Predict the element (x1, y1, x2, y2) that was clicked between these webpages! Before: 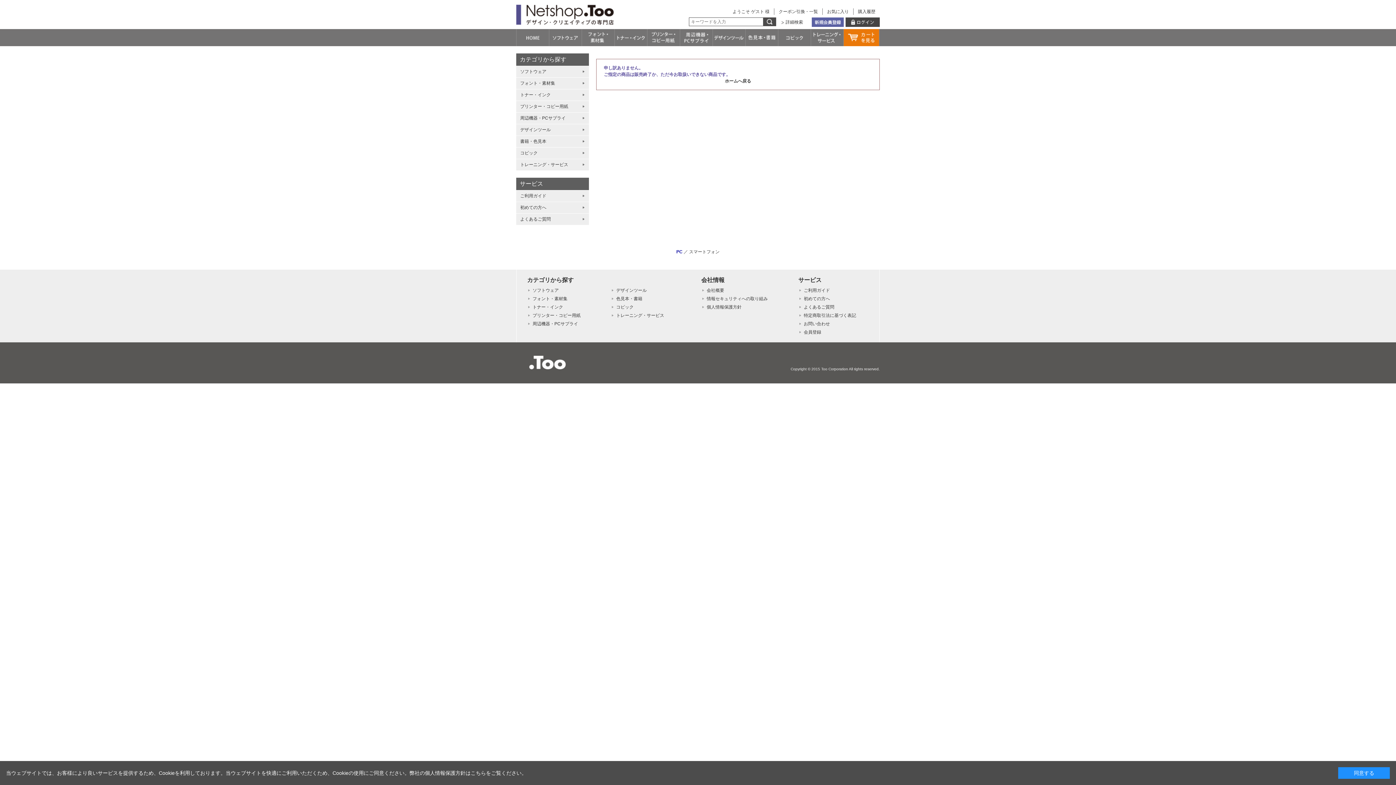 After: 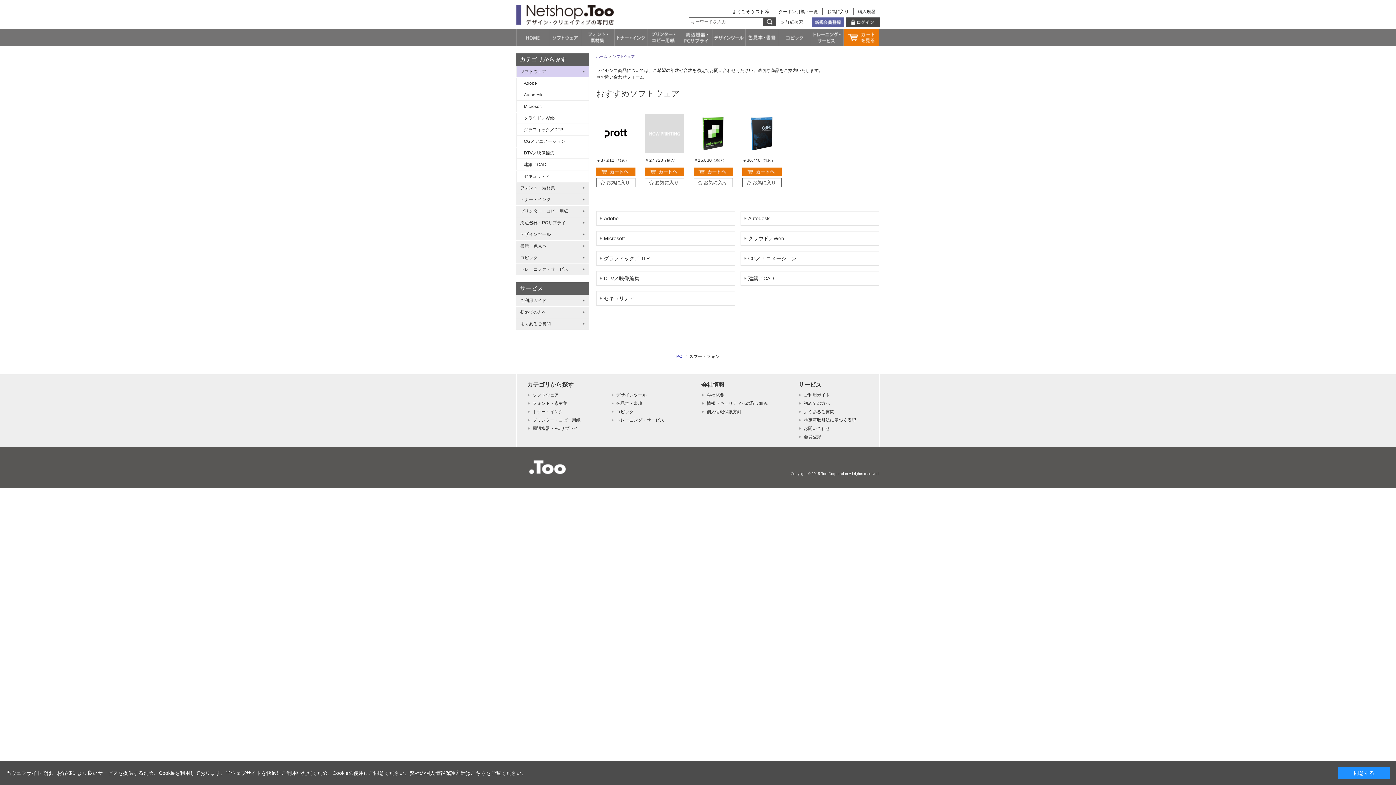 Action: label: ソフトウェア bbox: (532, 288, 558, 293)